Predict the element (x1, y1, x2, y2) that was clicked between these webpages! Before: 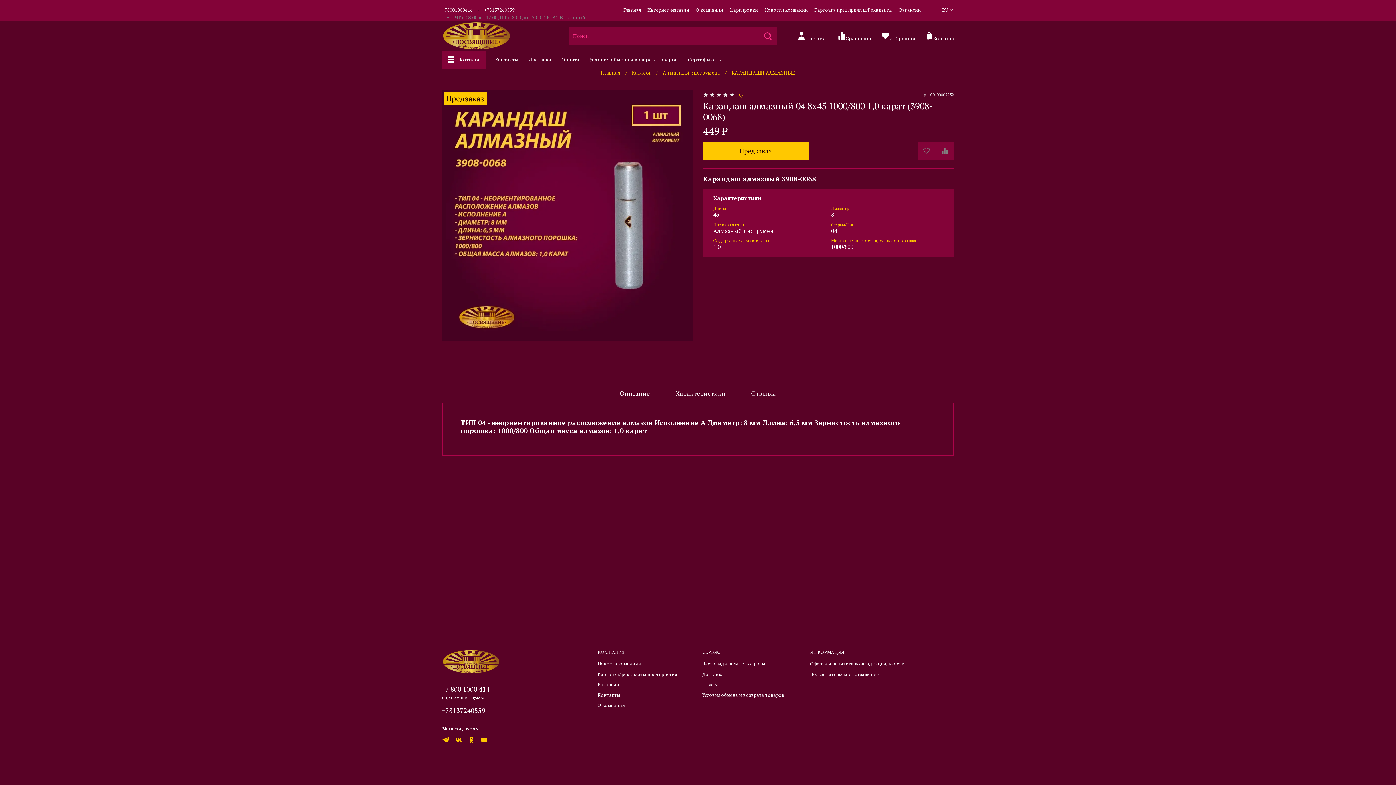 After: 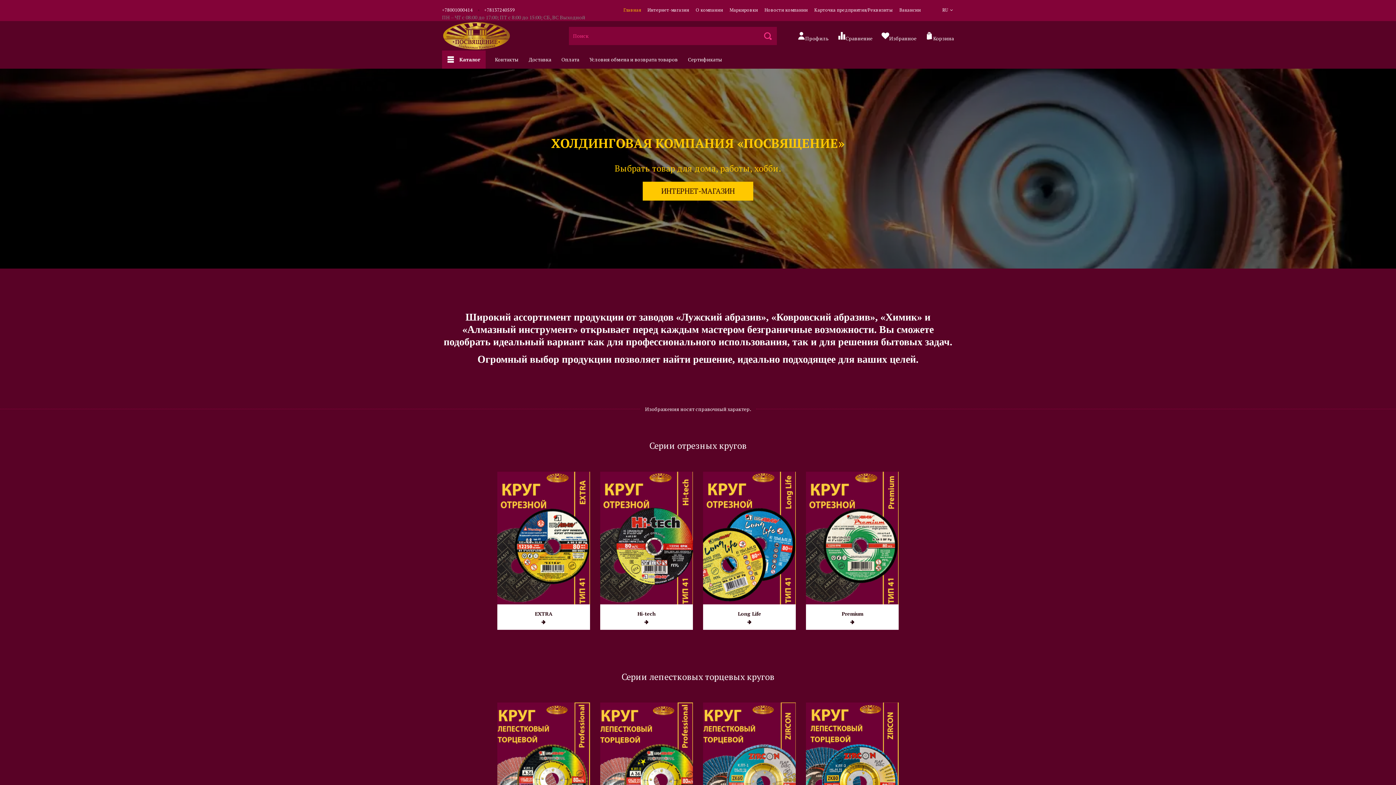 Action: bbox: (600, 69, 620, 76) label: Главная